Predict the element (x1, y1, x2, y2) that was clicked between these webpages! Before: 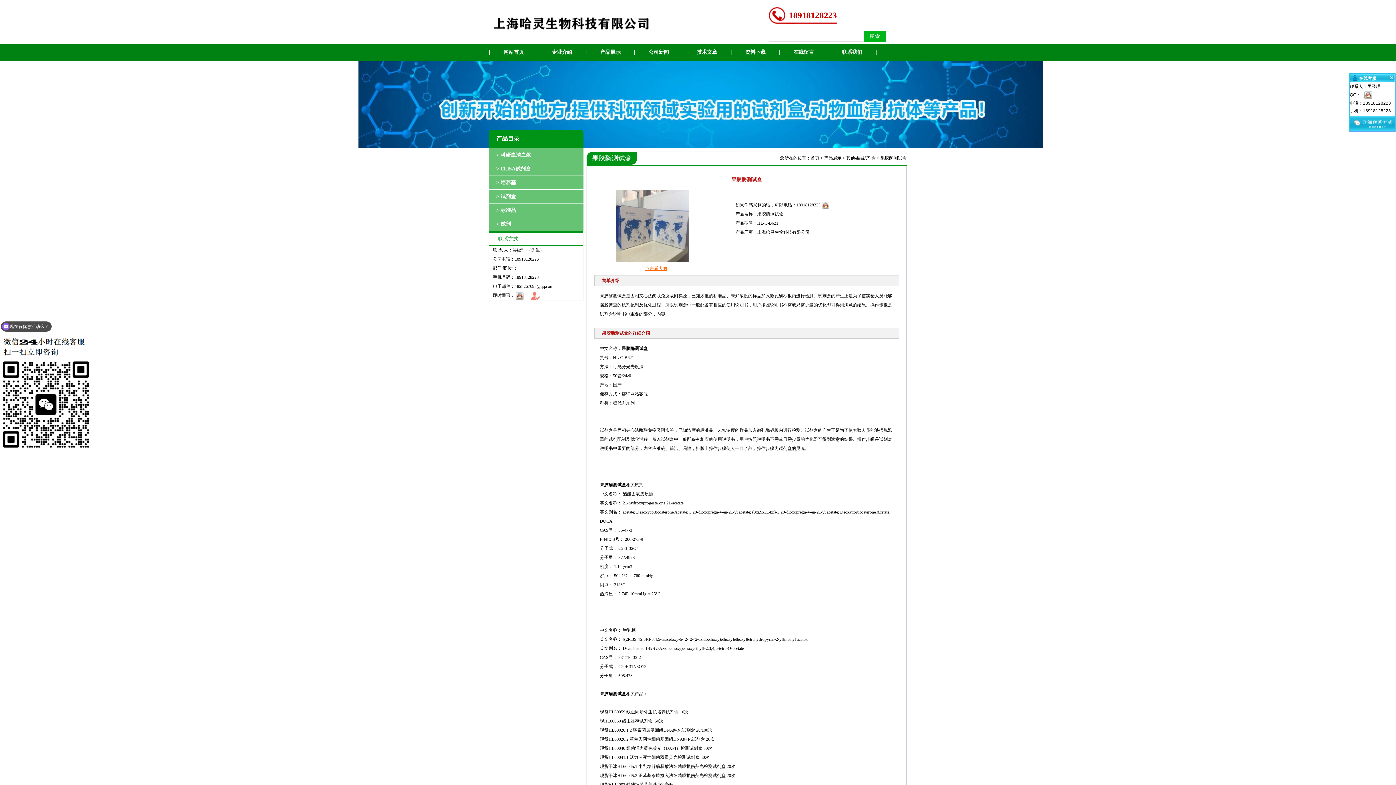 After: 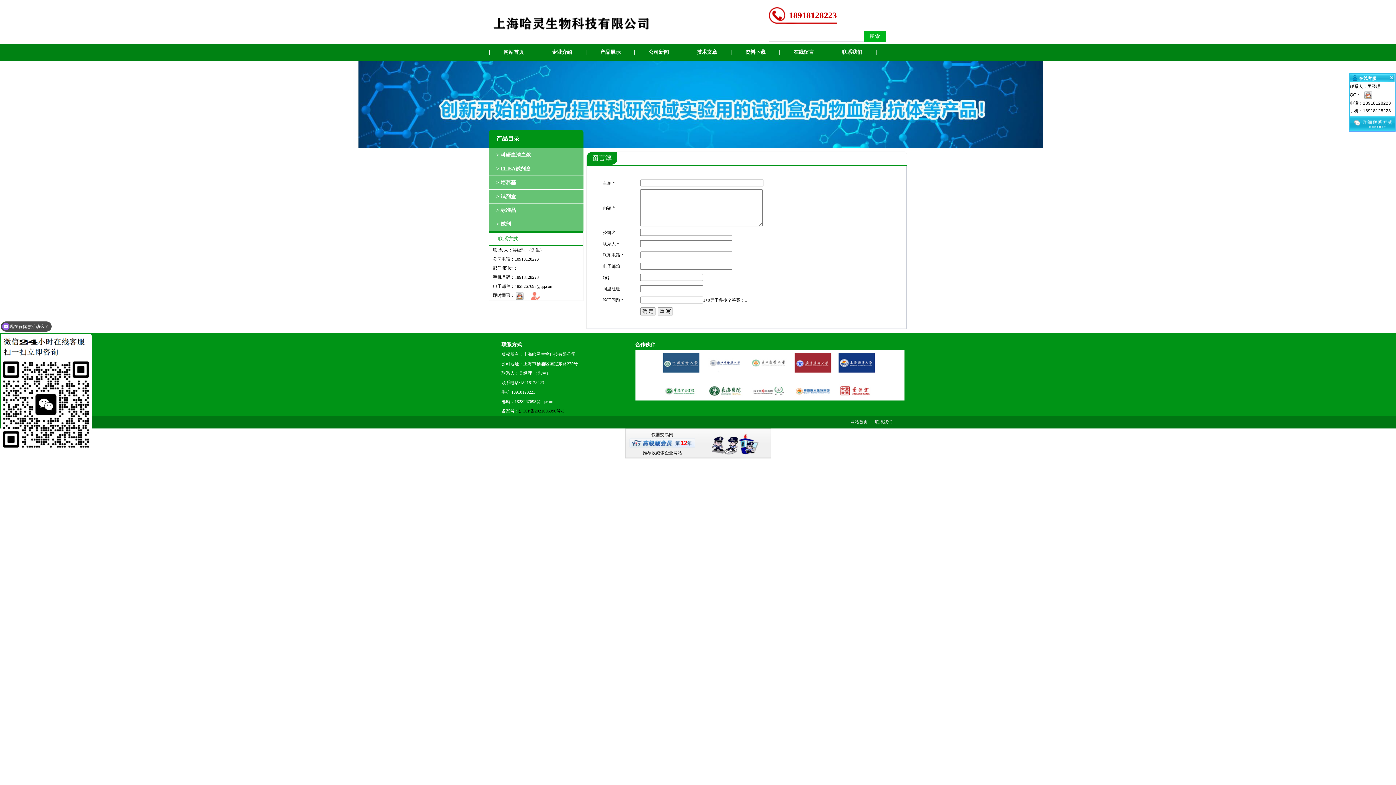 Action: bbox: (793, 49, 814, 54) label: 在线留言